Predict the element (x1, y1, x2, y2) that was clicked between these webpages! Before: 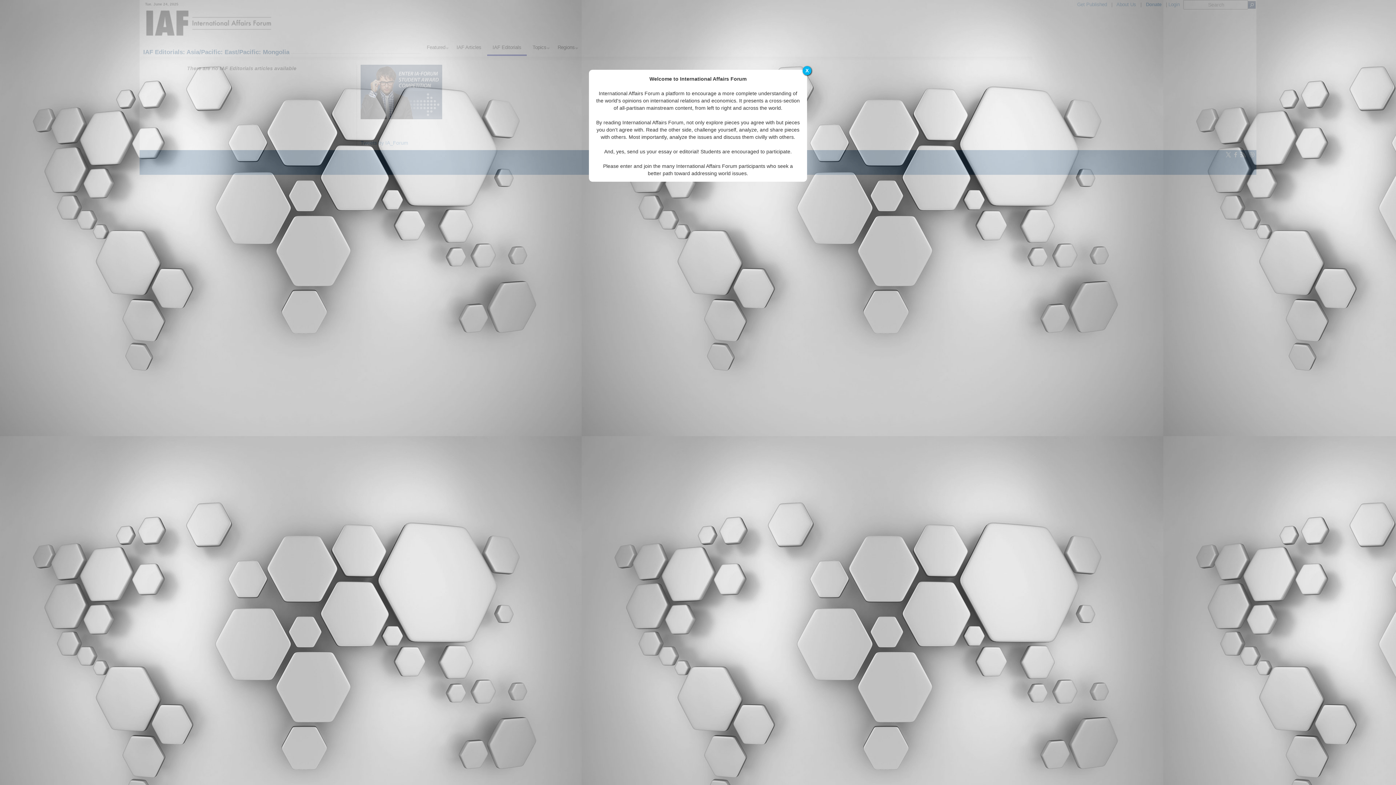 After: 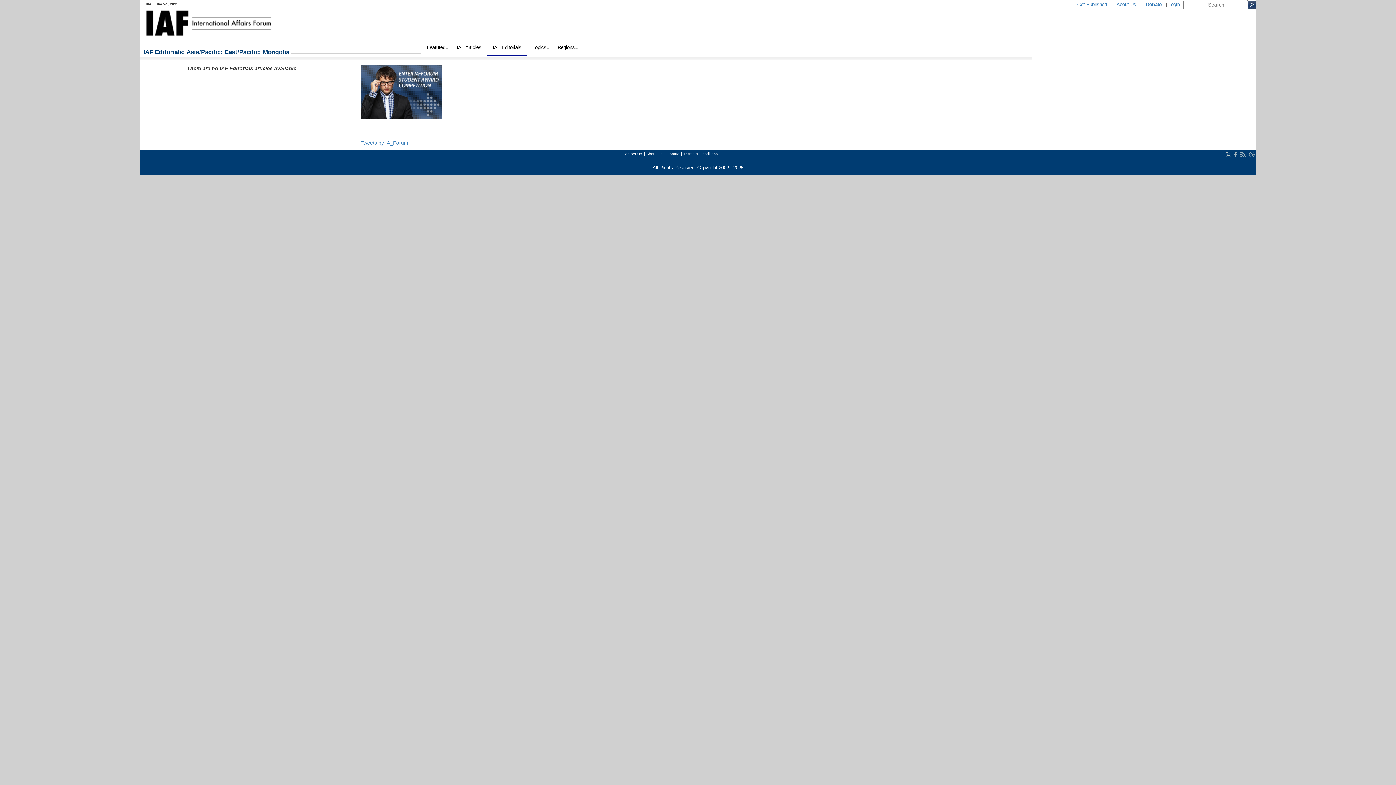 Action: label: X bbox: (802, 66, 811, 75)